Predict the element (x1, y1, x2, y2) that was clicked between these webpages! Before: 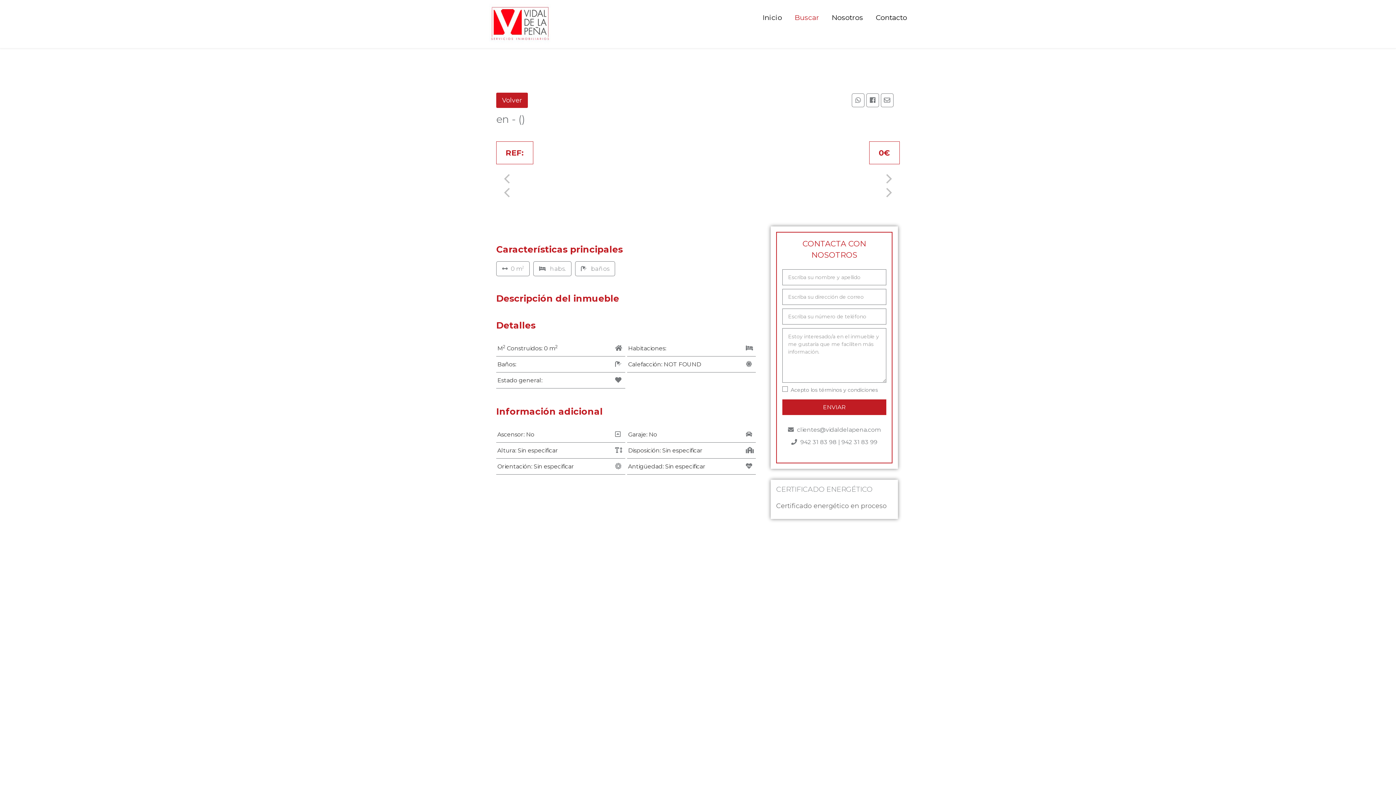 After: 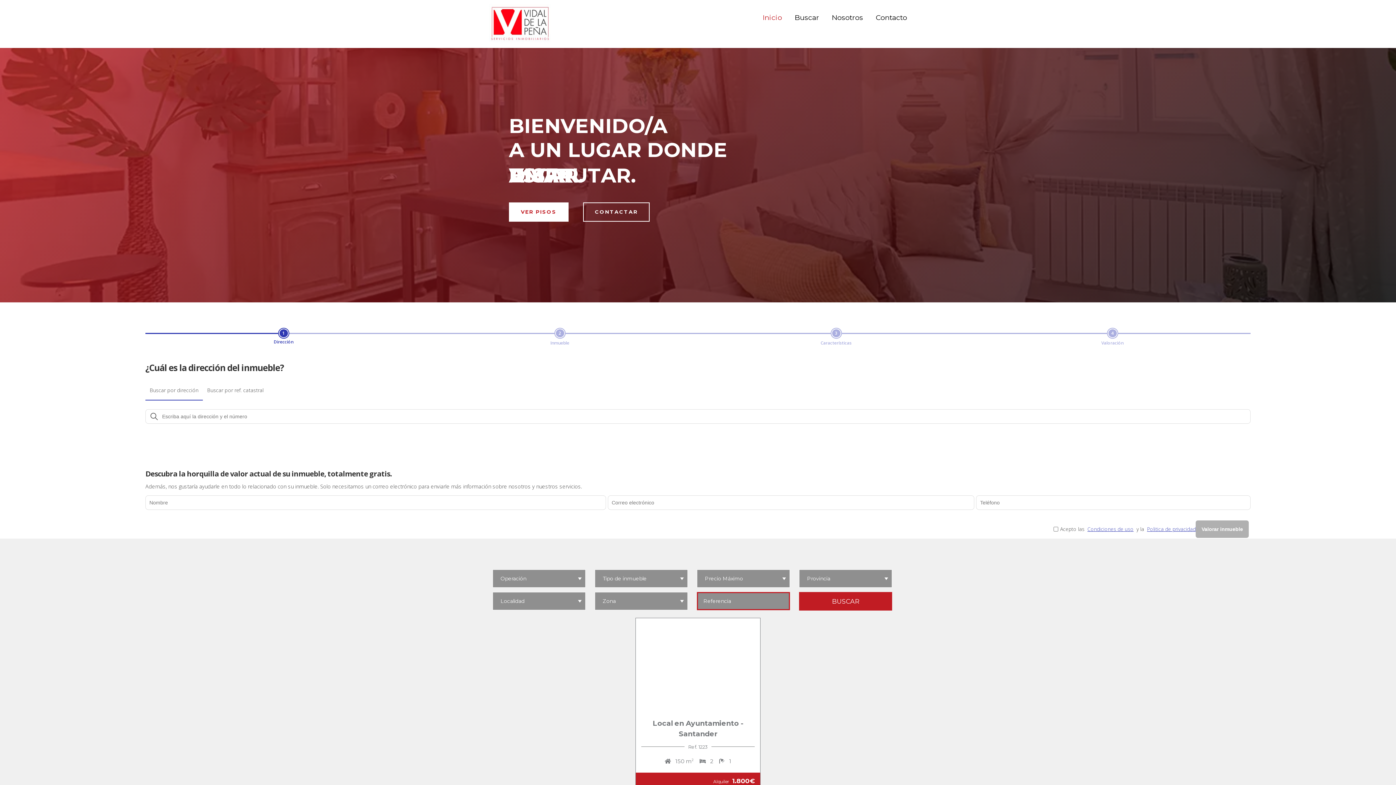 Action: bbox: (489, 3, 580, 44)